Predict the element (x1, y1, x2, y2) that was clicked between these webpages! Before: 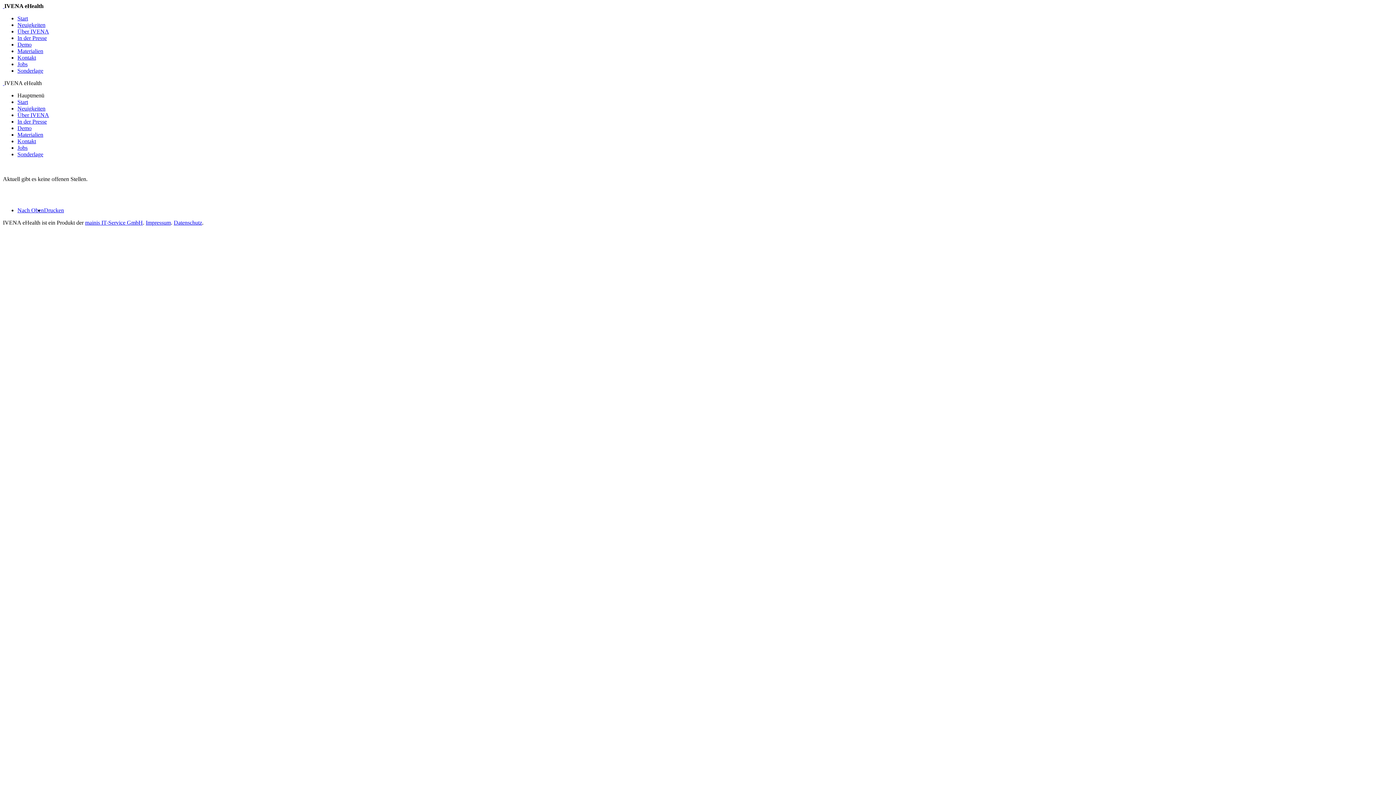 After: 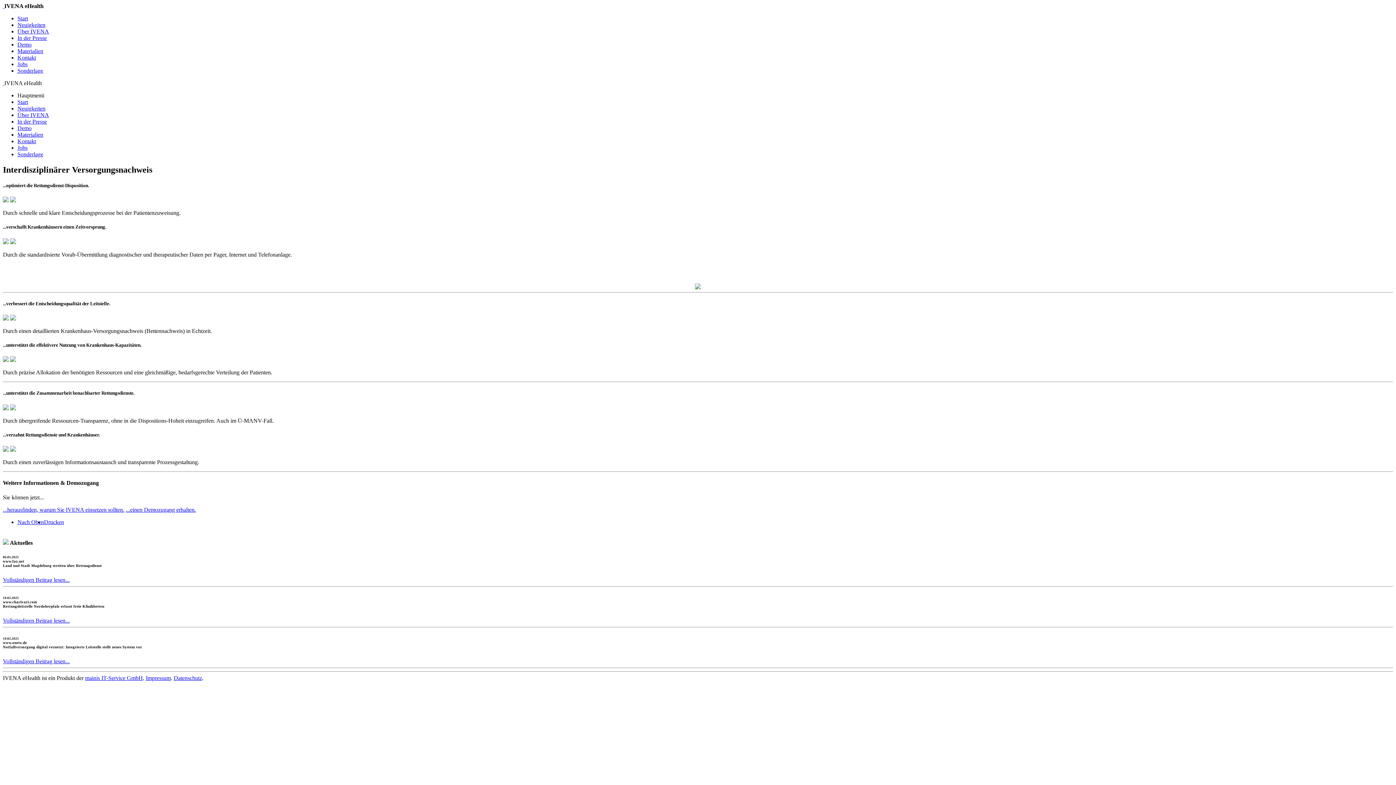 Action: bbox: (17, 98, 28, 105) label: Start